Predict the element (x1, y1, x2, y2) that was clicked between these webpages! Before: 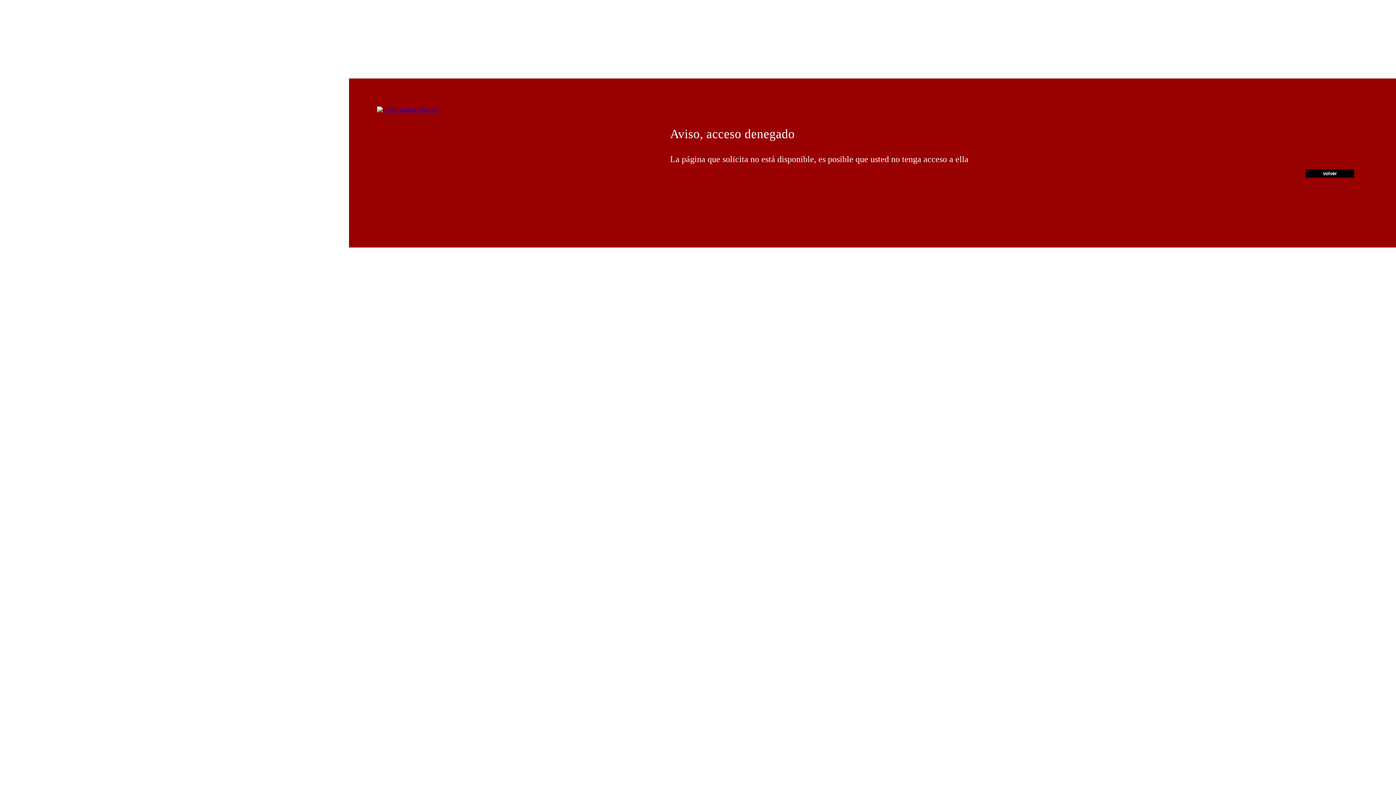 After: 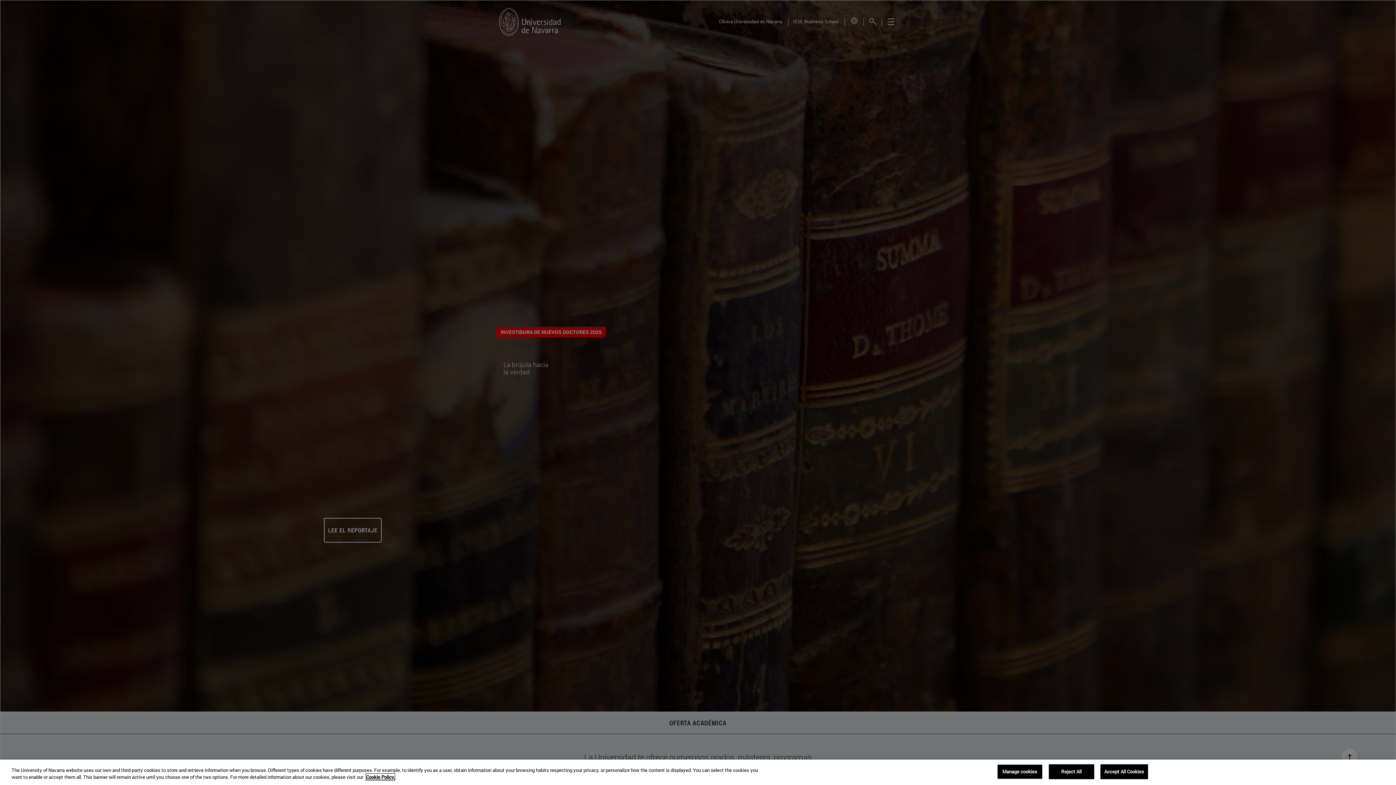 Action: bbox: (377, 106, 437, 112)